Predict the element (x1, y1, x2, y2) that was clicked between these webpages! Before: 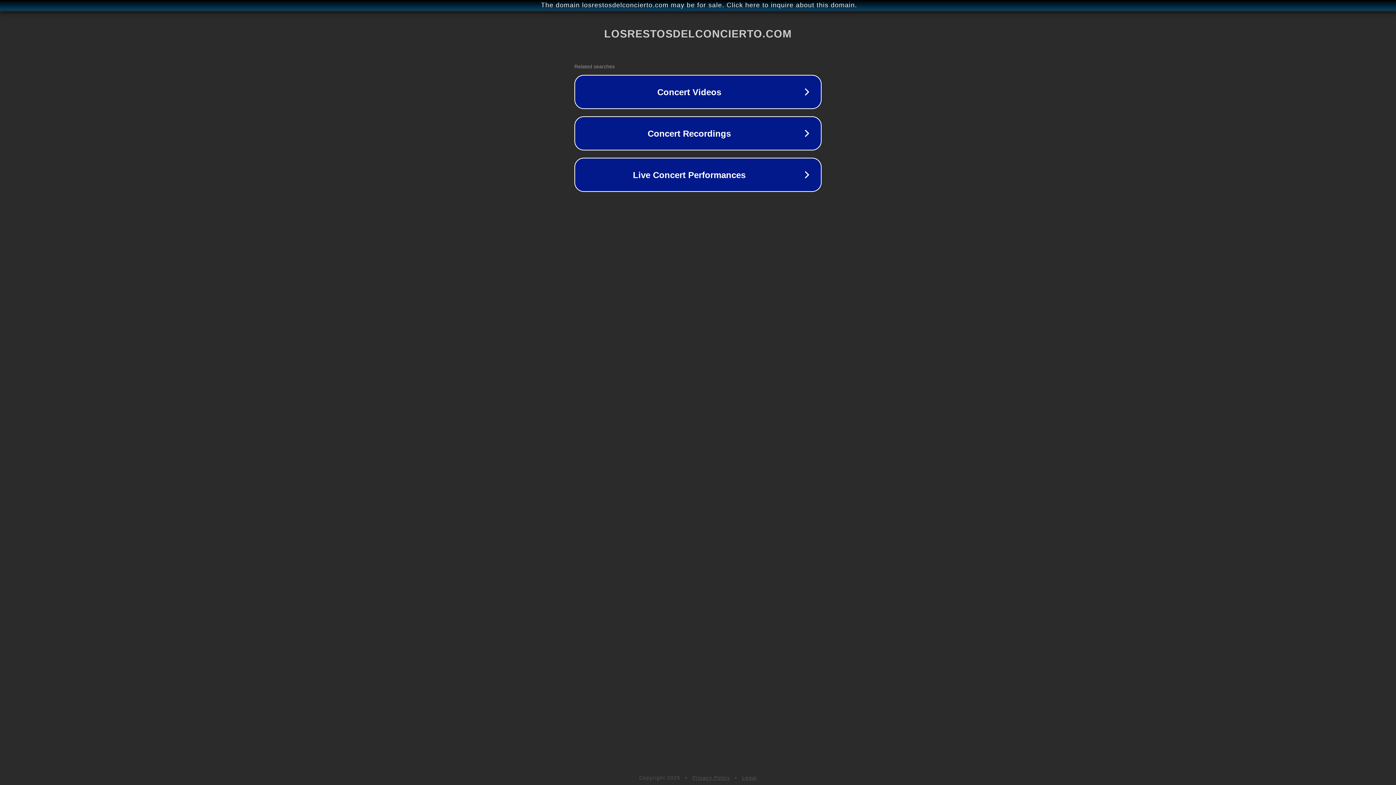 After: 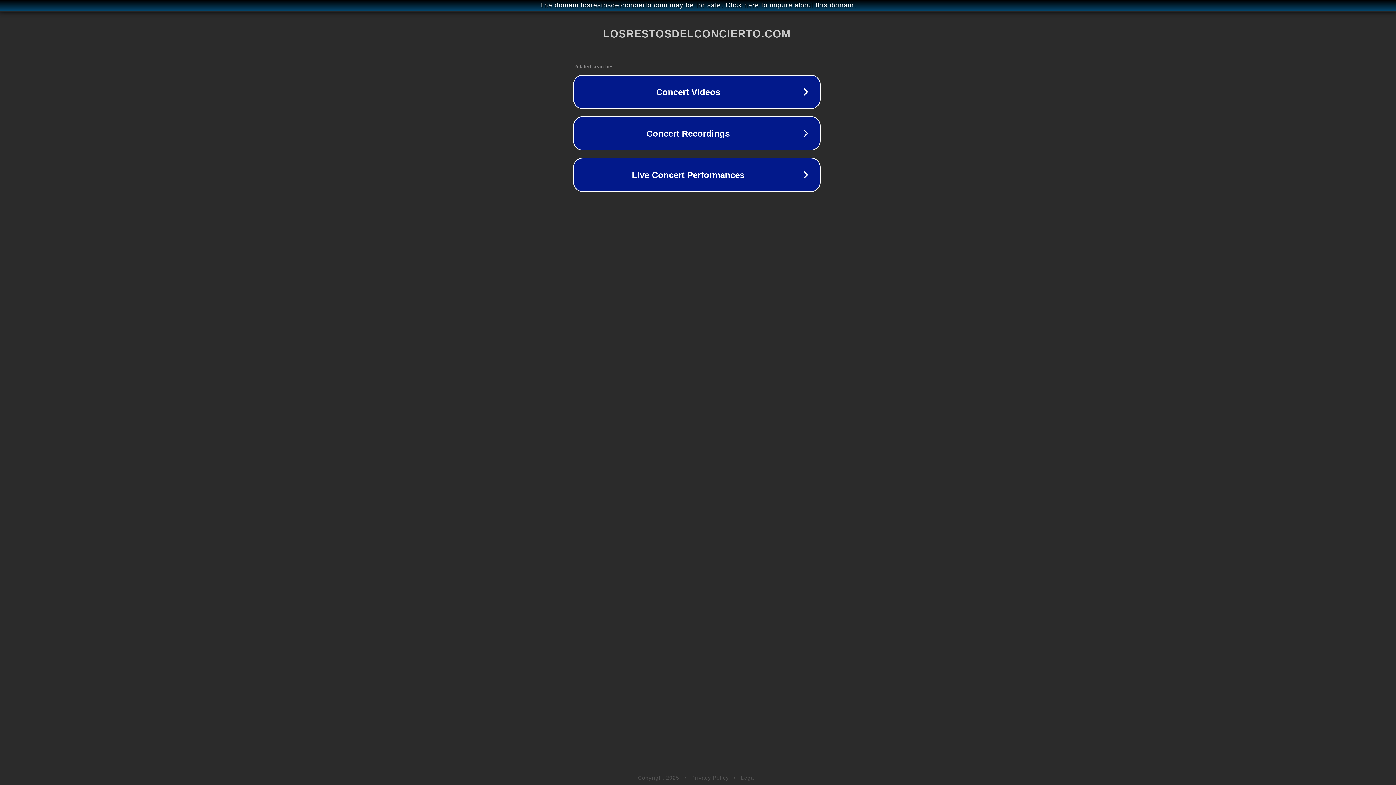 Action: label: The domain losrestosdelconcierto.com may be for sale. Click here to inquire about this domain. bbox: (1, 1, 1397, 9)